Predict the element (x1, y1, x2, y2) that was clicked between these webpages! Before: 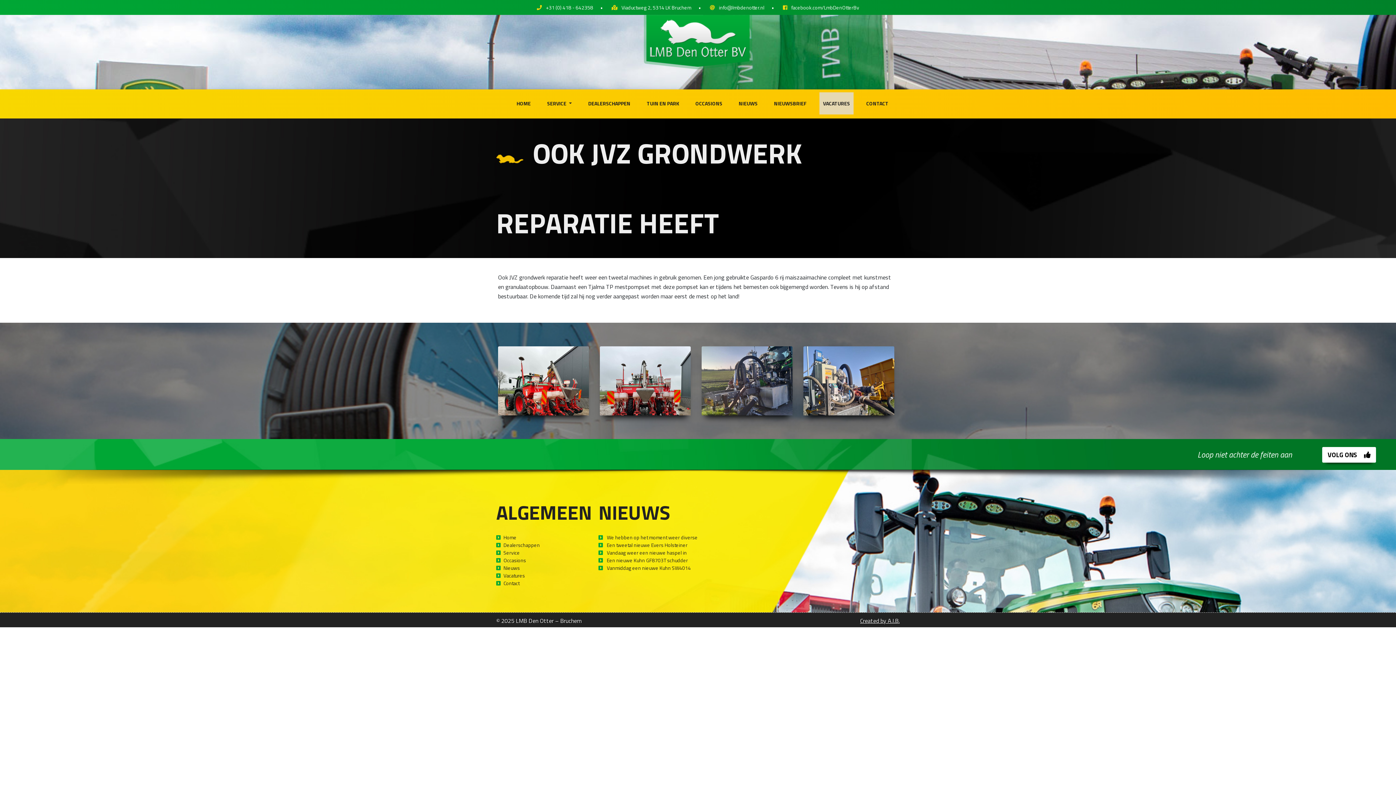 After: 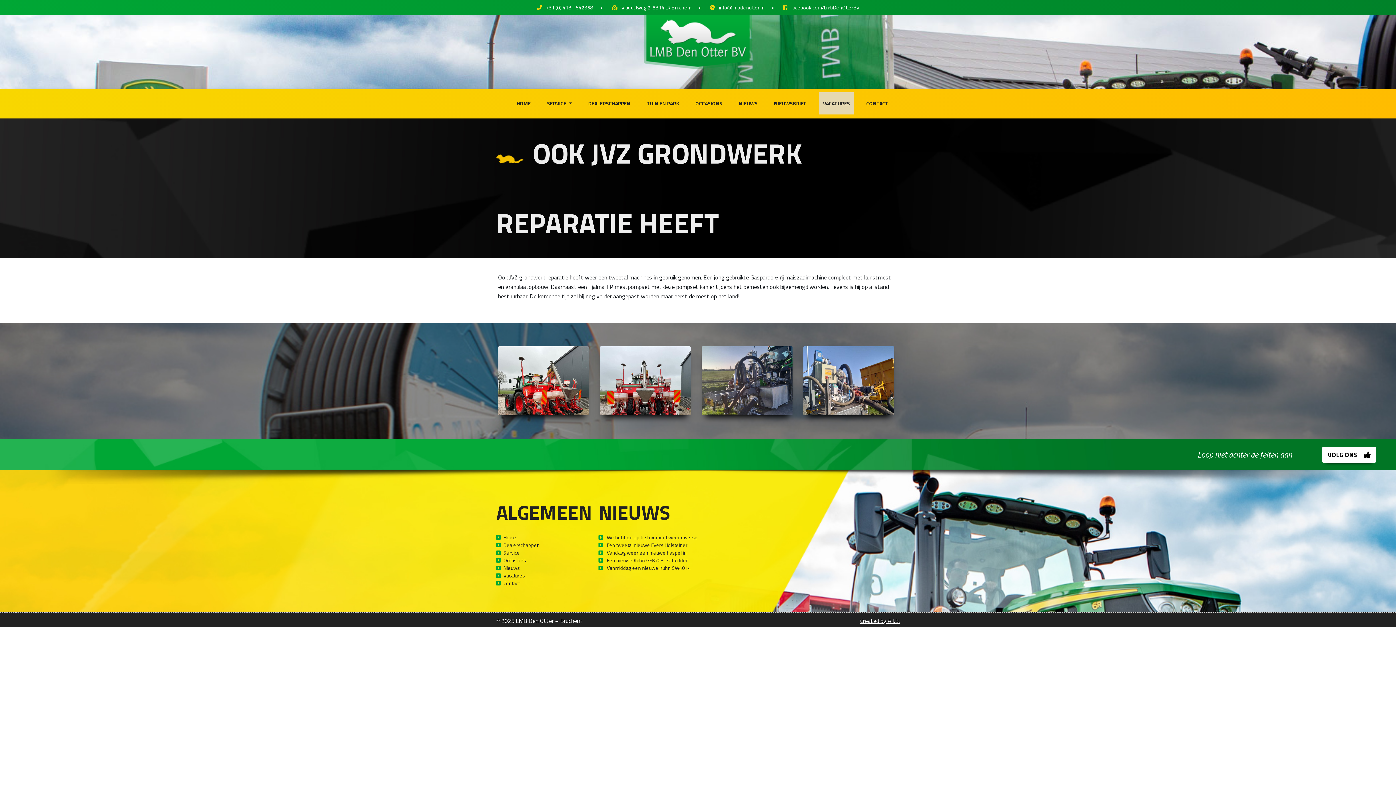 Action: bbox: (719, 3, 764, 11) label: info@lmbdenotter.nl